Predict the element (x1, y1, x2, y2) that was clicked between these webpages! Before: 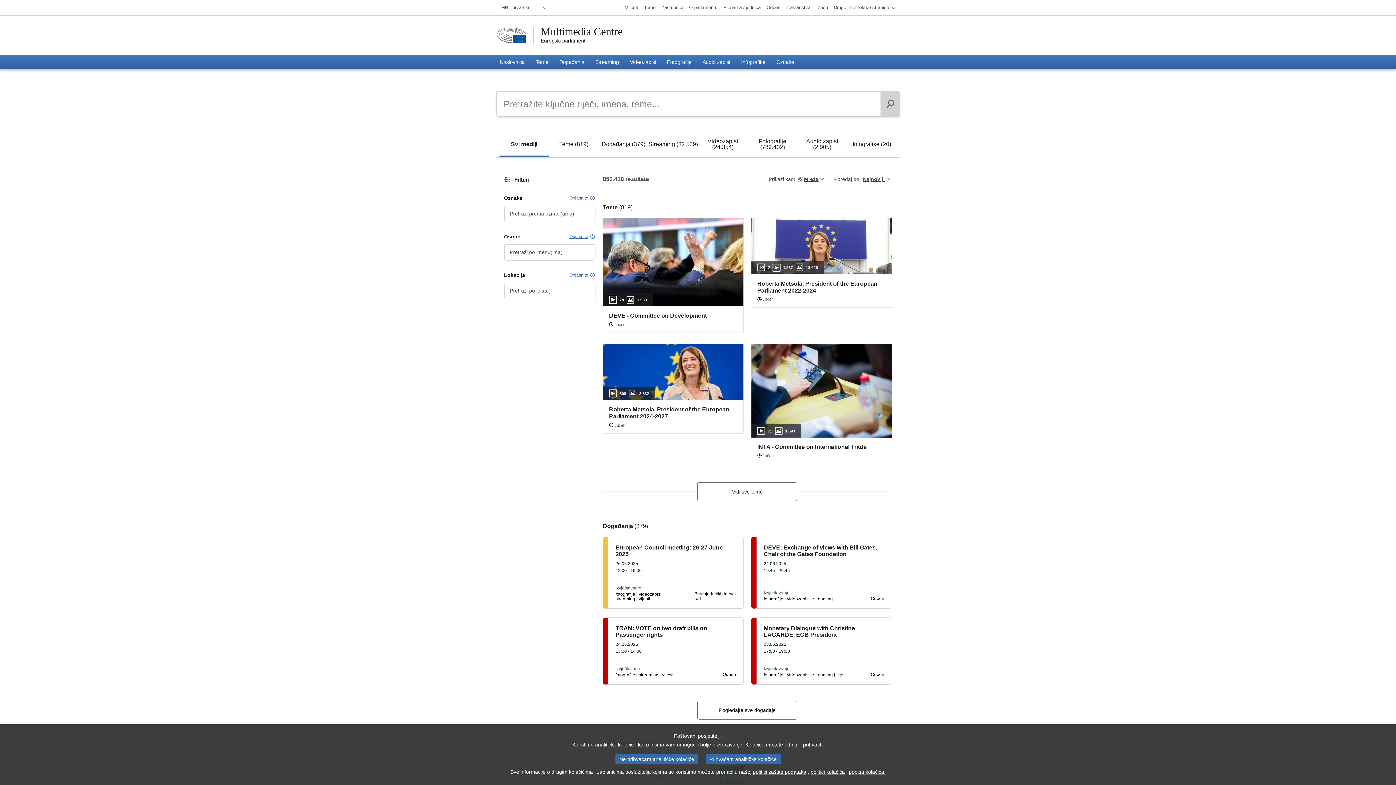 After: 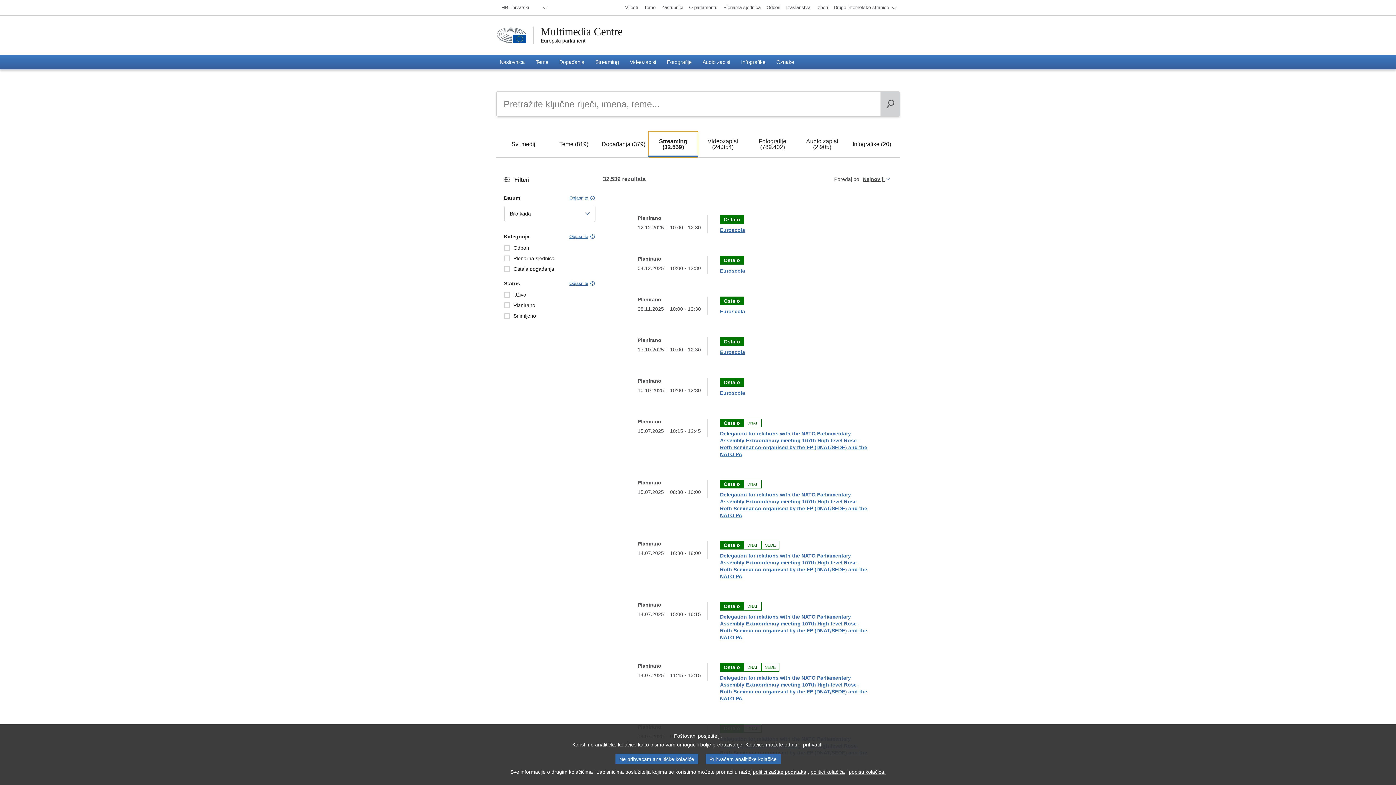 Action: bbox: (648, 131, 698, 157) label: Streaming (32.539)